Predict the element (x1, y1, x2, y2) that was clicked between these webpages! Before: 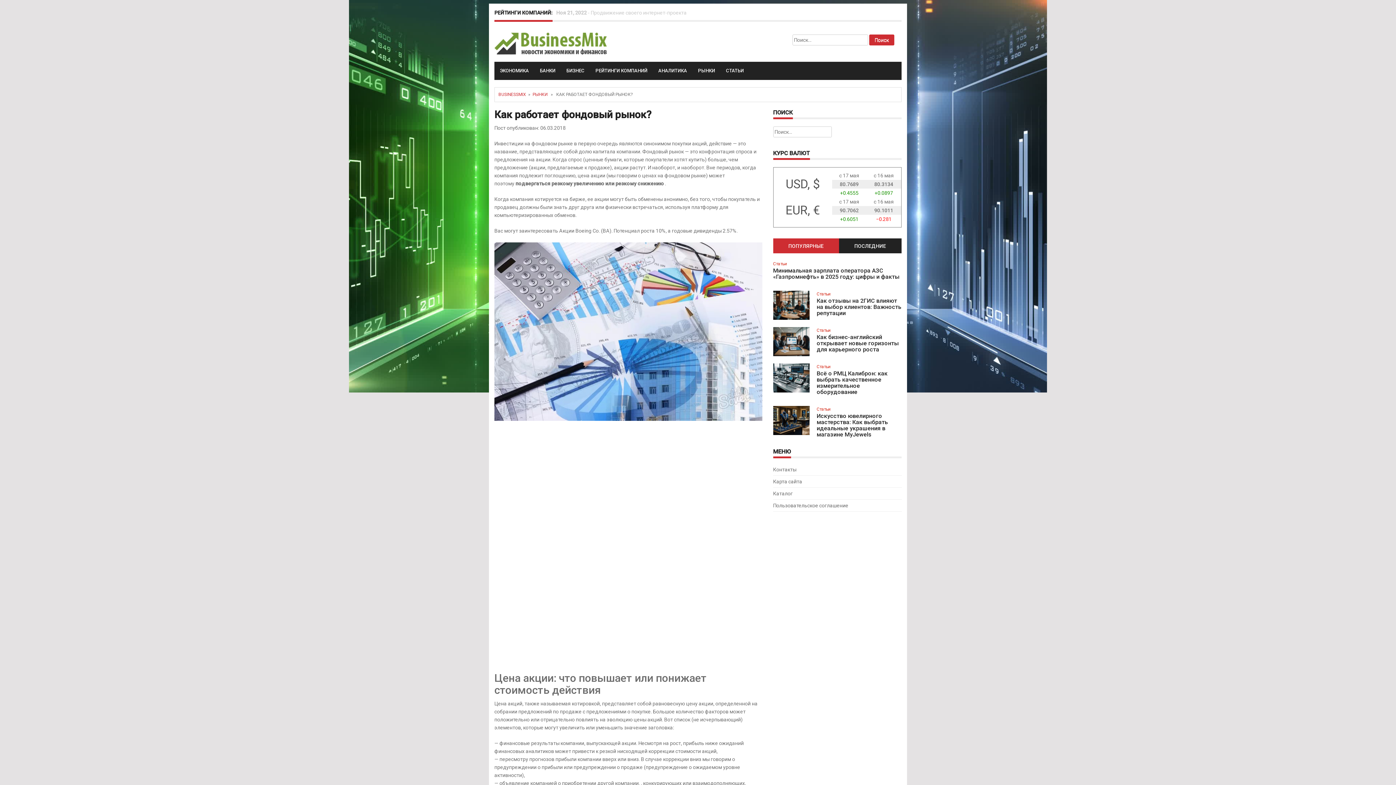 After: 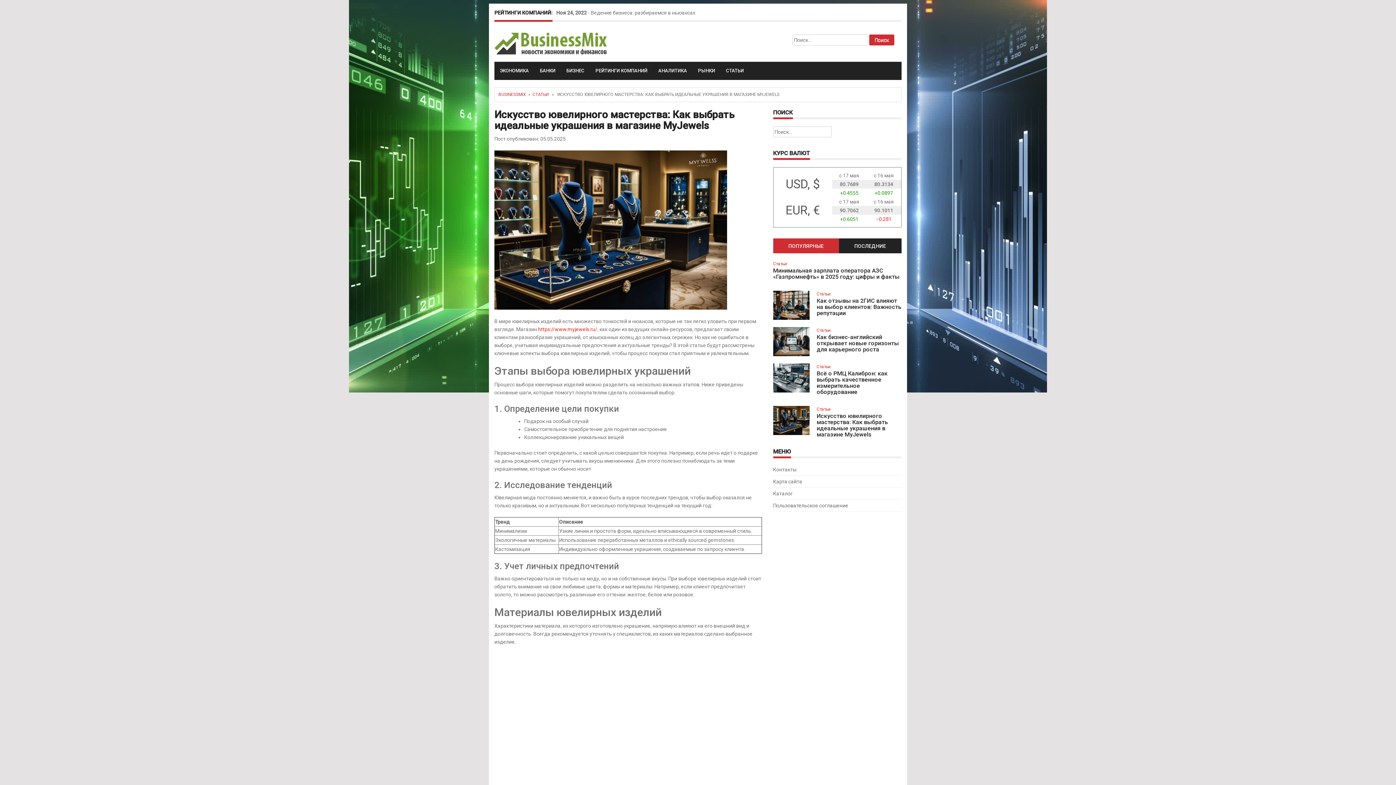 Action: bbox: (816, 412, 888, 438) label: Искусство ювелирного мастерства: Как выбрать идеальные украшения в магазине MyJewels